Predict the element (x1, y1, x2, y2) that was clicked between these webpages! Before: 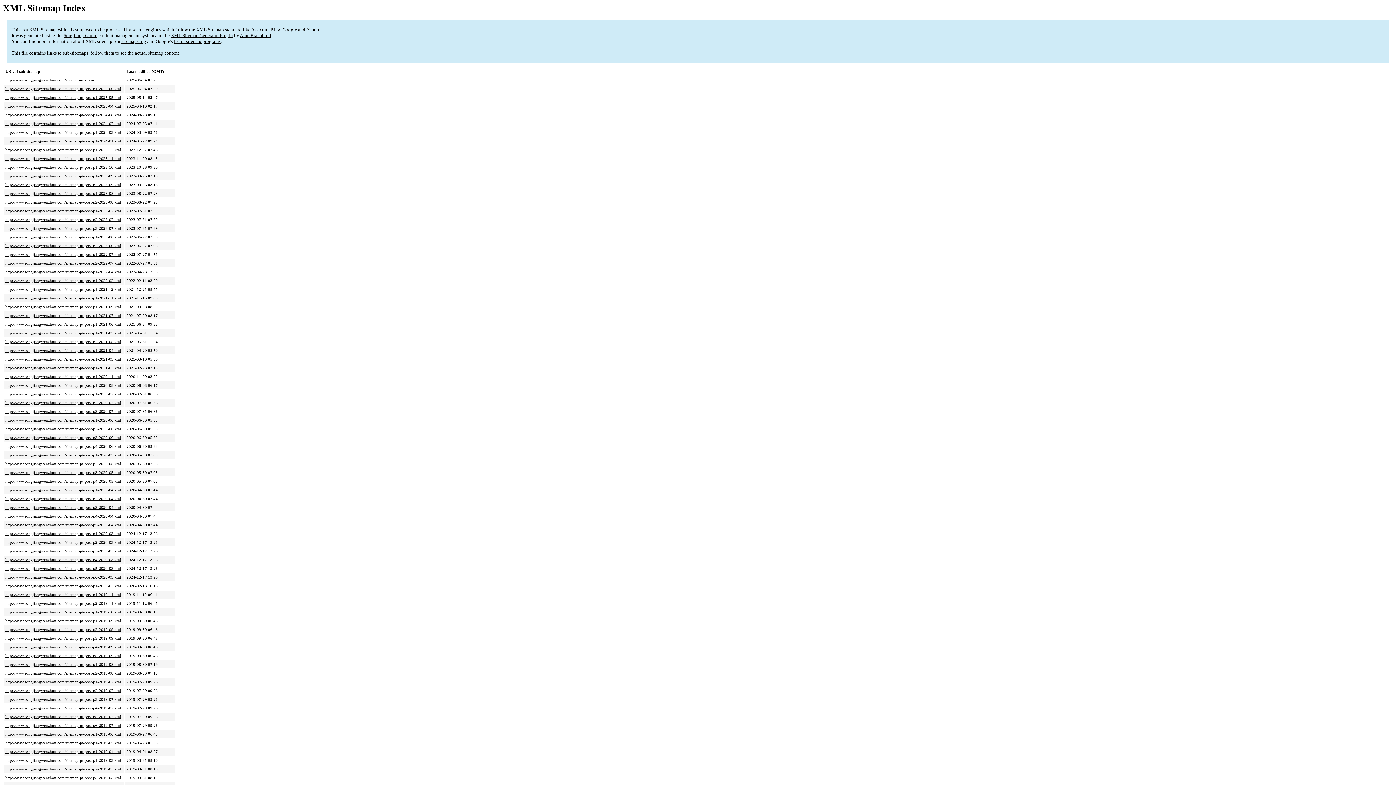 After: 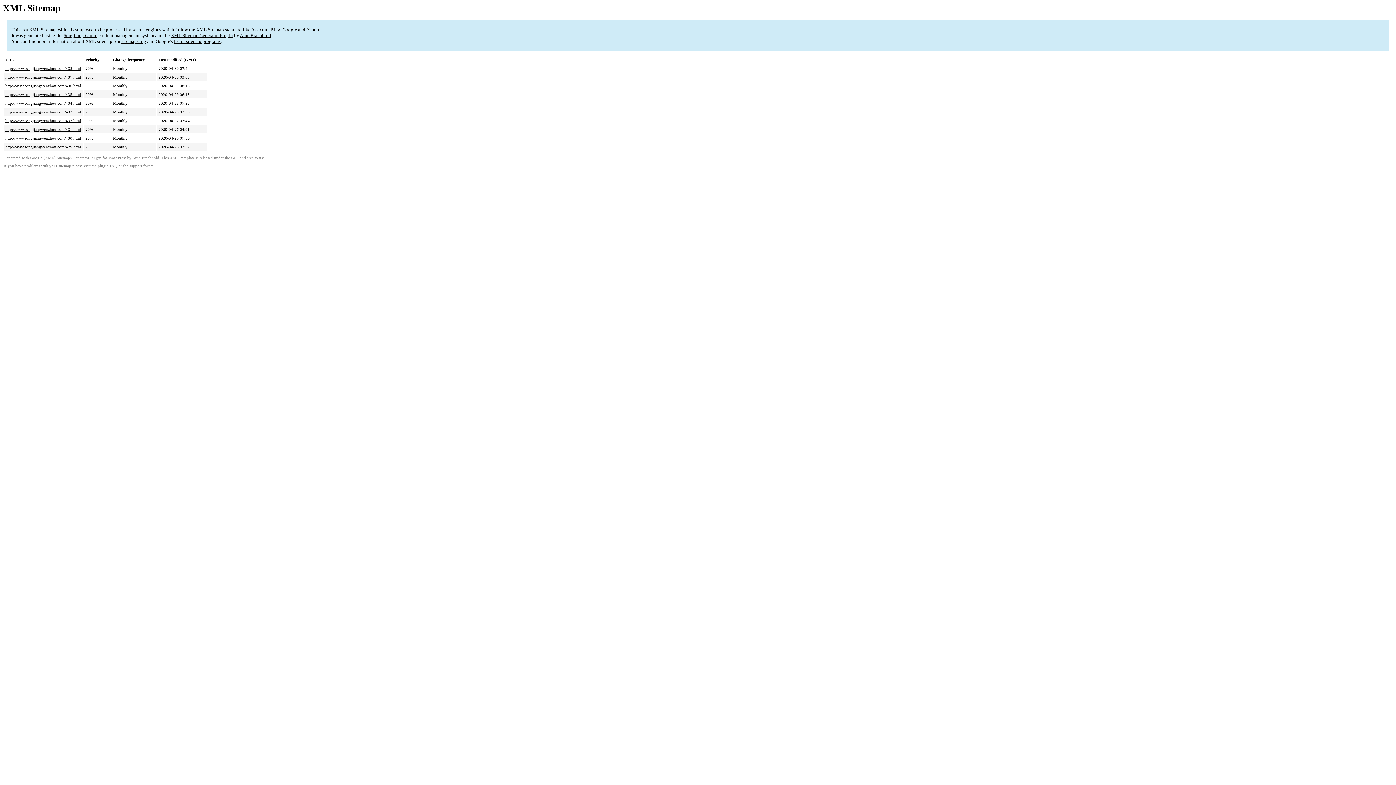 Action: label: http://www.songjiangwenzhou.com/sitemap-pt-post-p1-2020-04.xml bbox: (5, 488, 121, 492)